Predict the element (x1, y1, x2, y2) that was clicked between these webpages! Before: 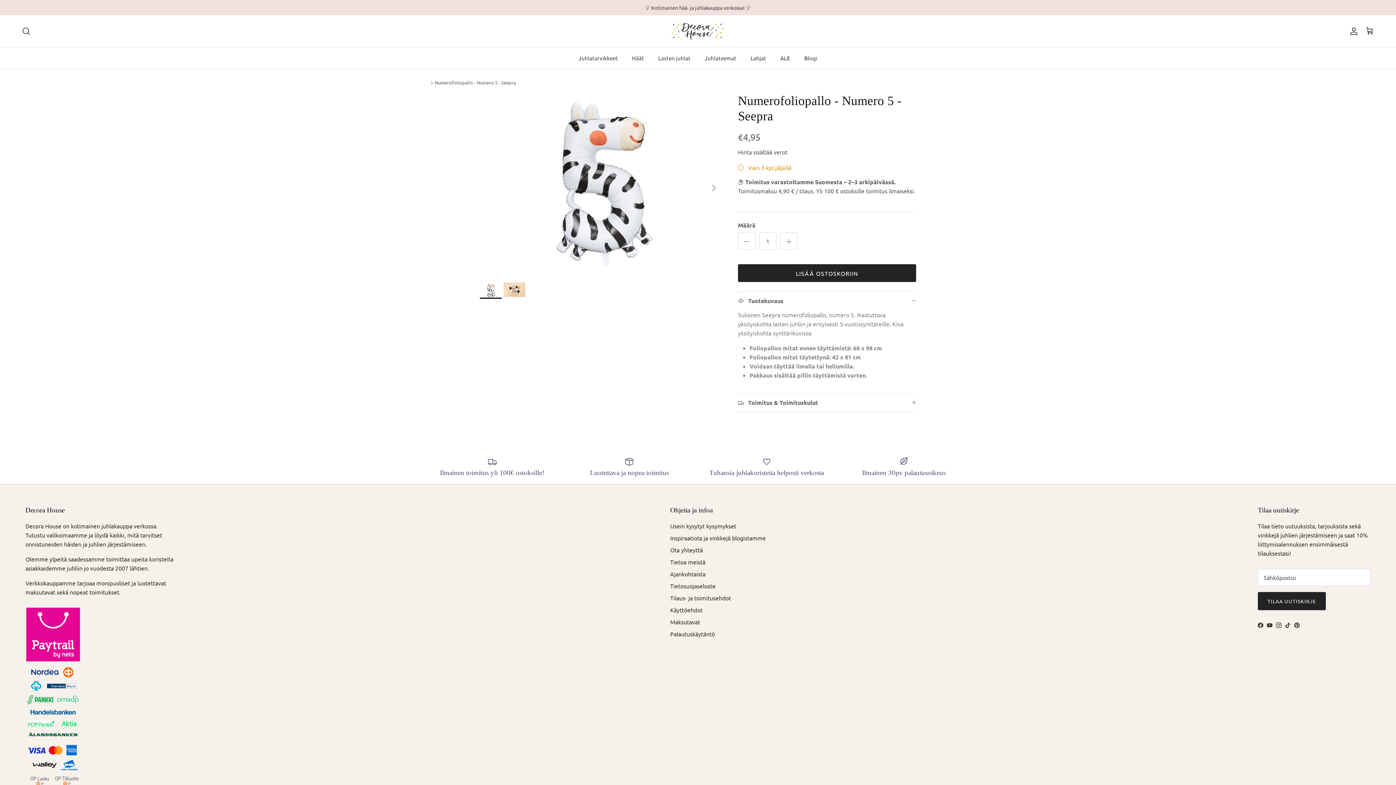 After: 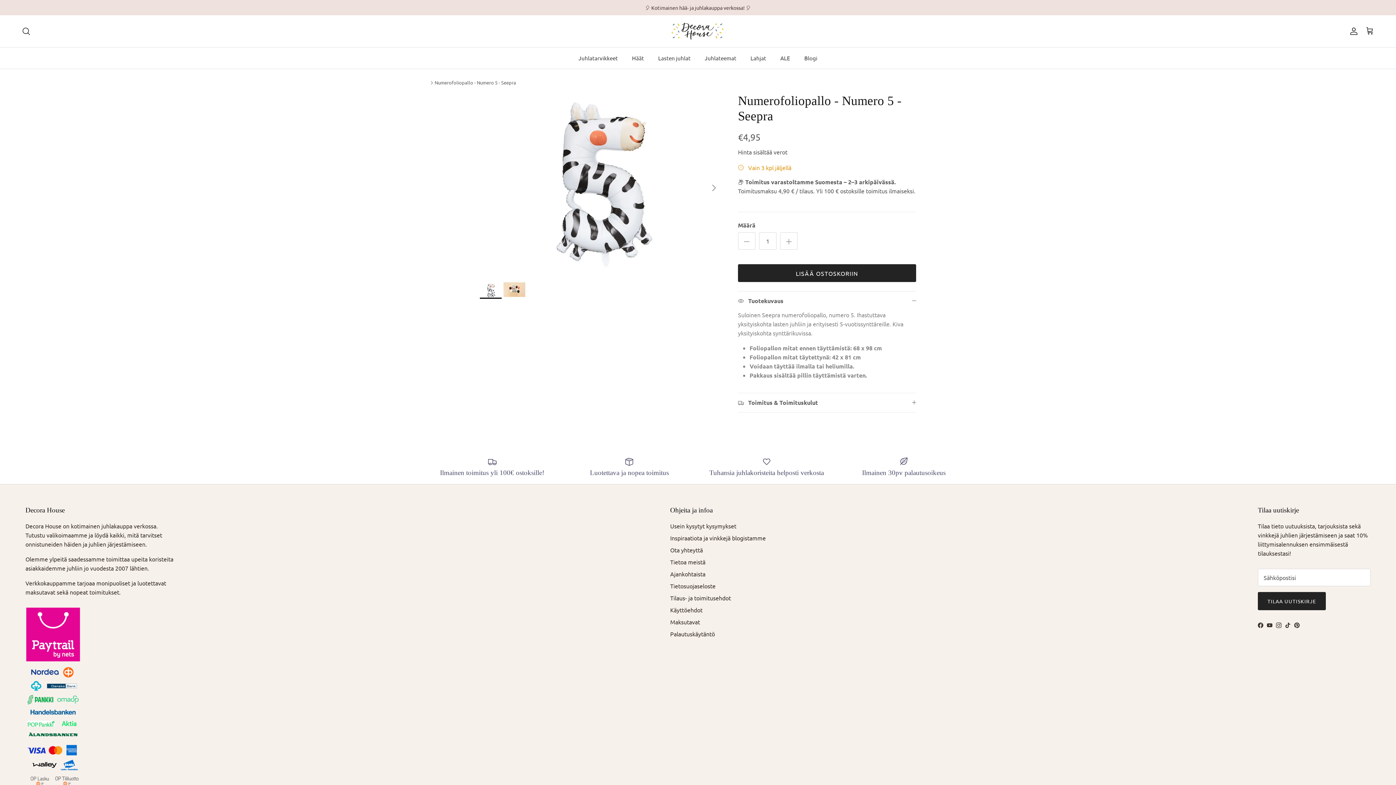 Action: bbox: (480, 282, 501, 298)